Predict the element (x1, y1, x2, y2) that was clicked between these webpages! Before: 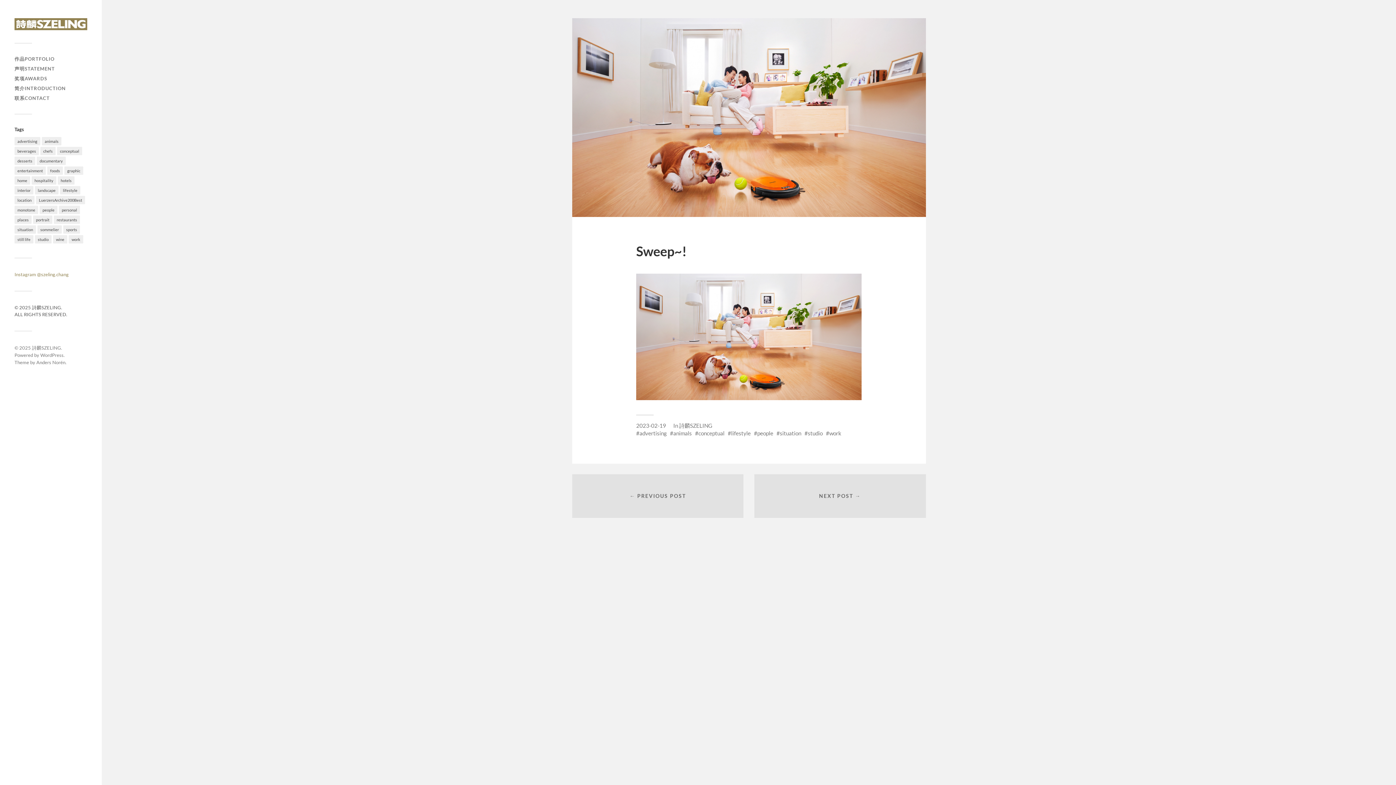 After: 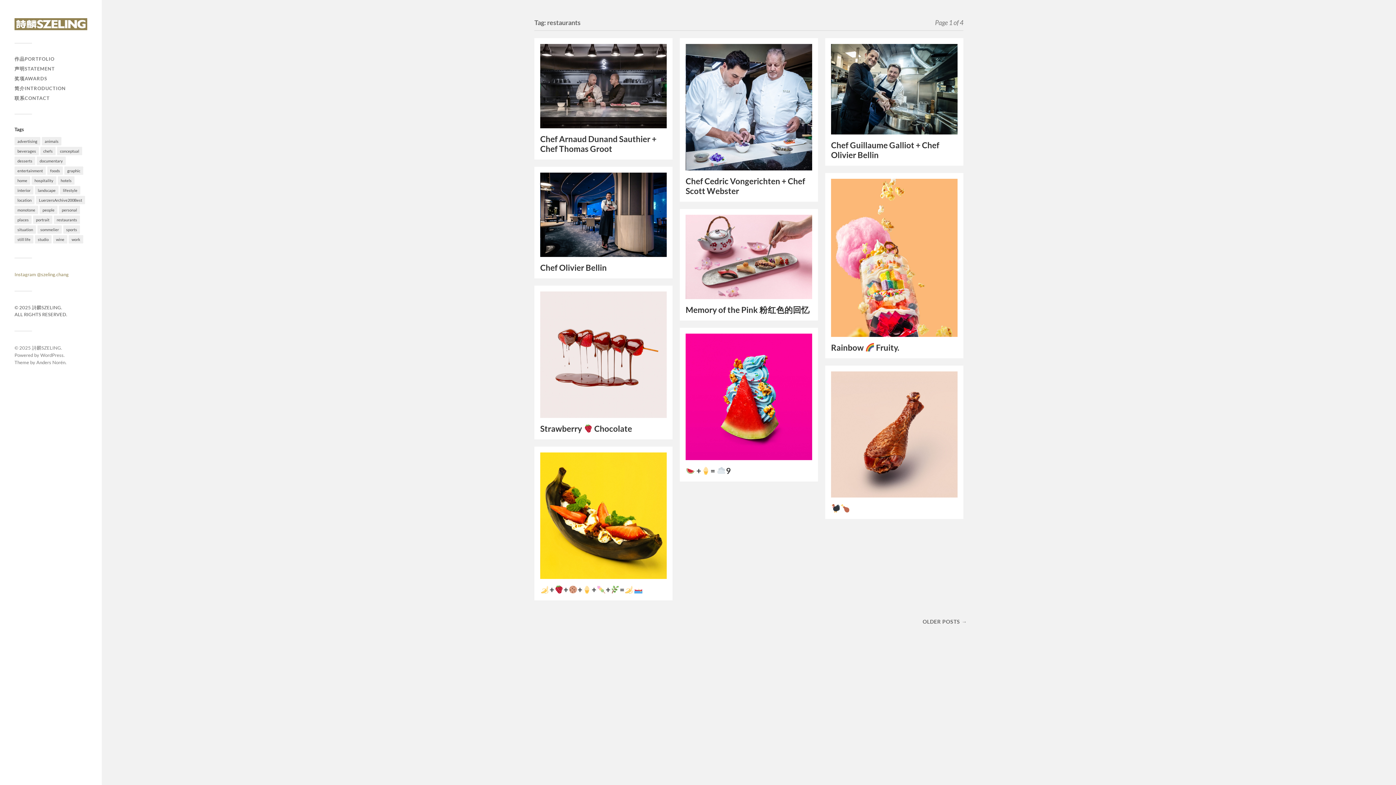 Action: label: restaurants (37 items) bbox: (53, 215, 80, 223)